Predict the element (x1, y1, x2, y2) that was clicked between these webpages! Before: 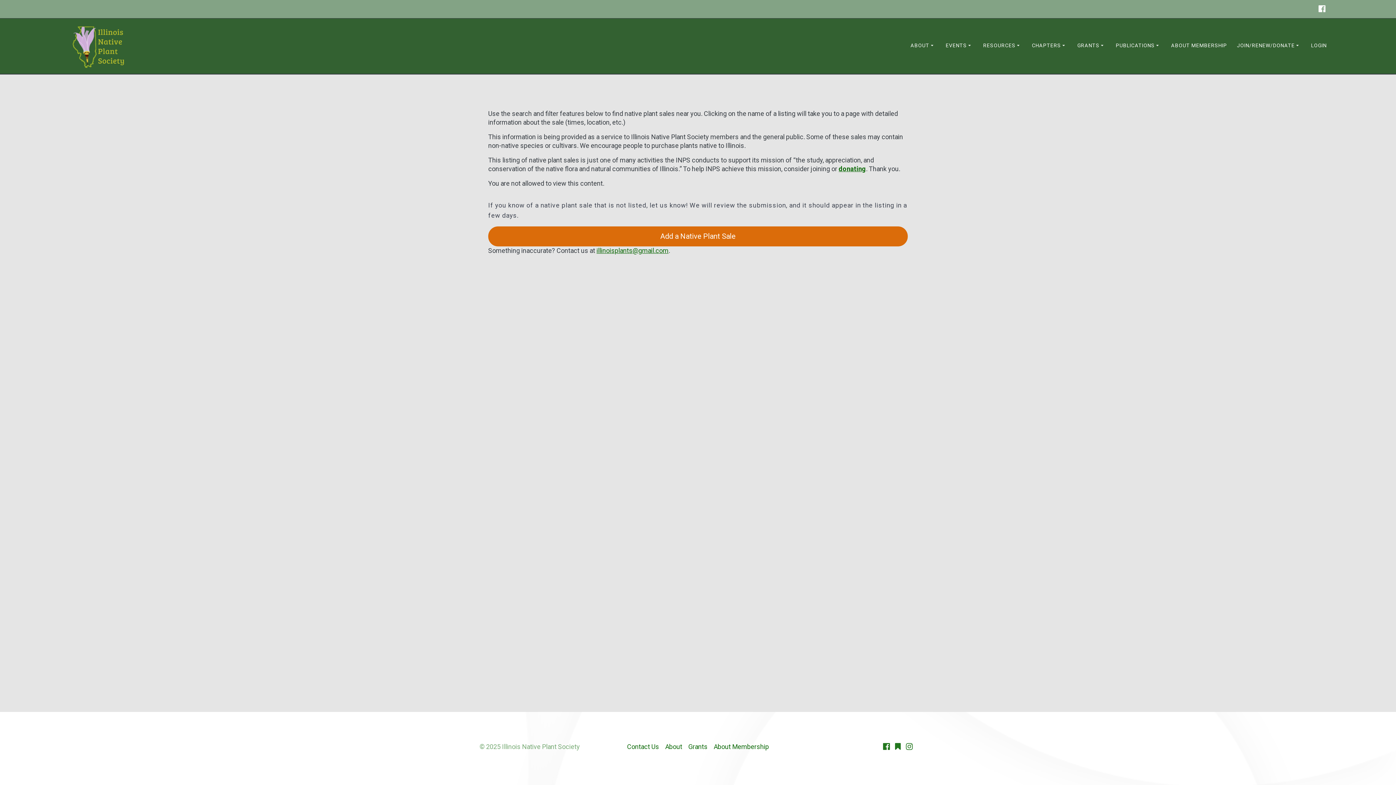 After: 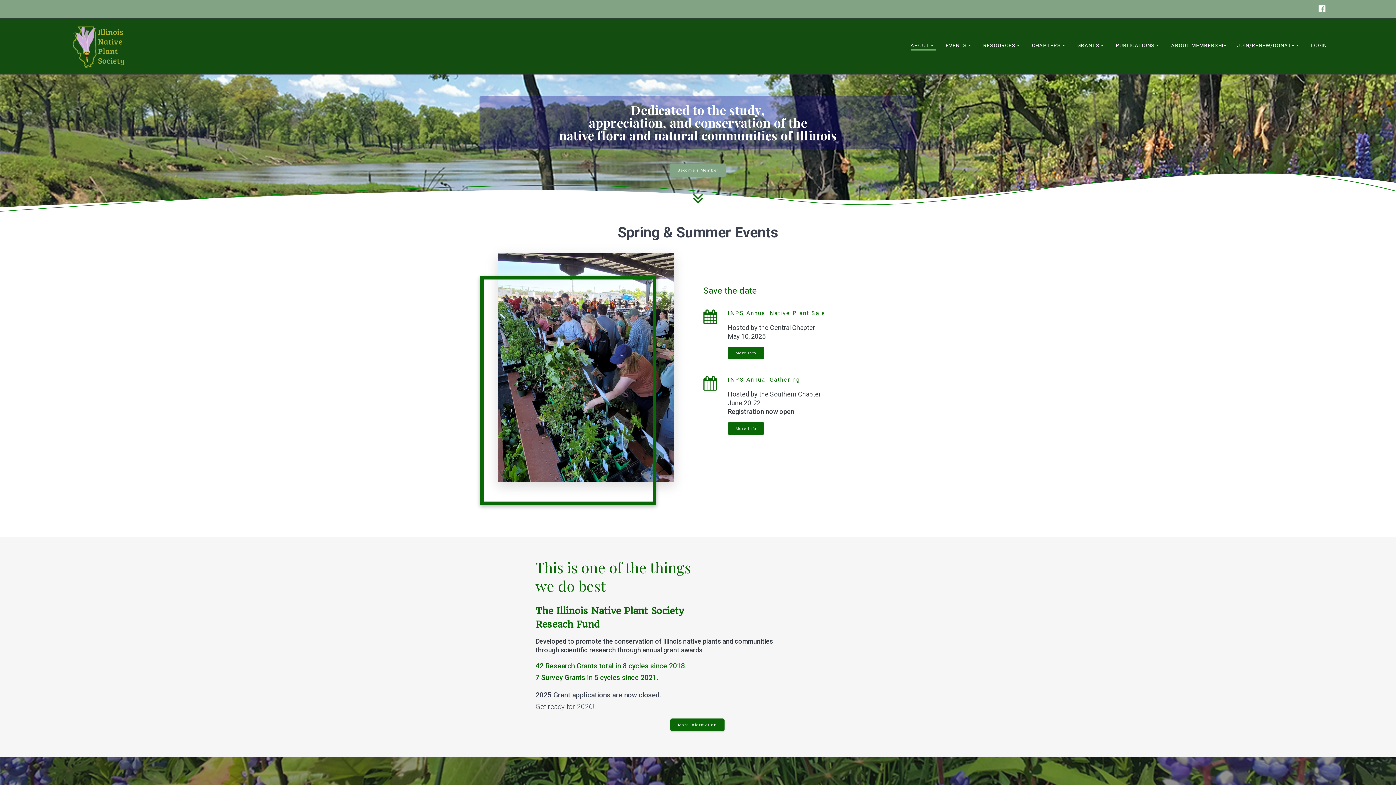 Action: bbox: (69, 24, 126, 67)